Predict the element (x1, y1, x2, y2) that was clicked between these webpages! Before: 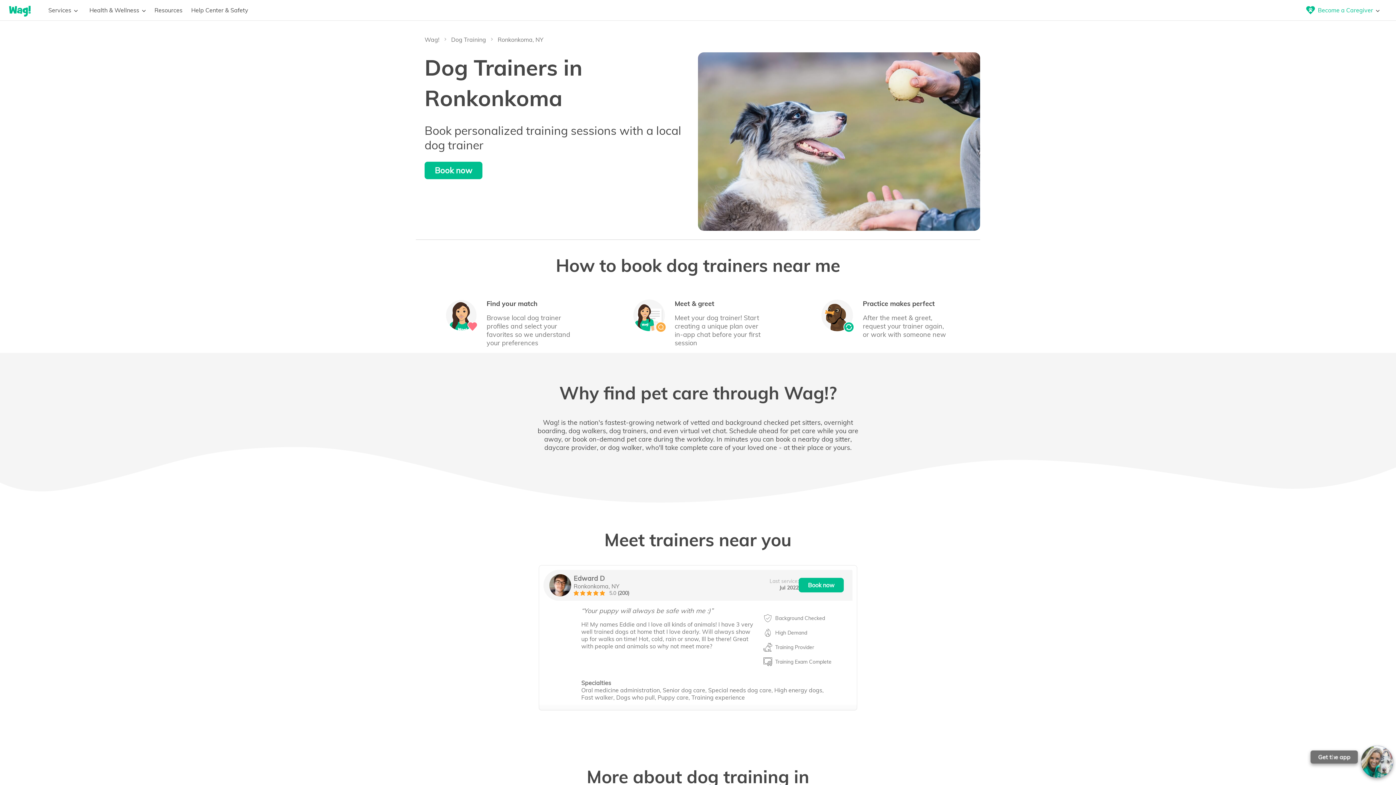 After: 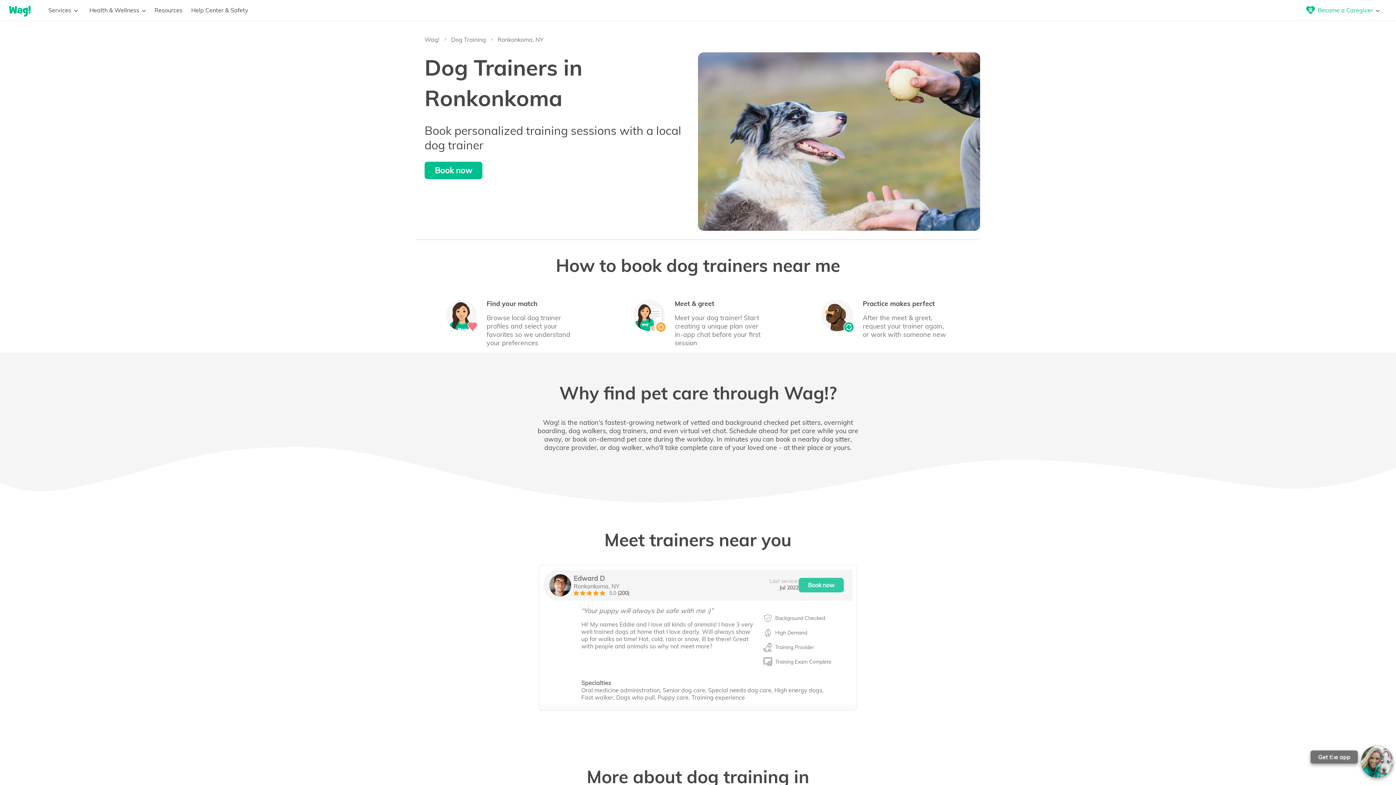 Action: label: Book now bbox: (798, 578, 844, 592)